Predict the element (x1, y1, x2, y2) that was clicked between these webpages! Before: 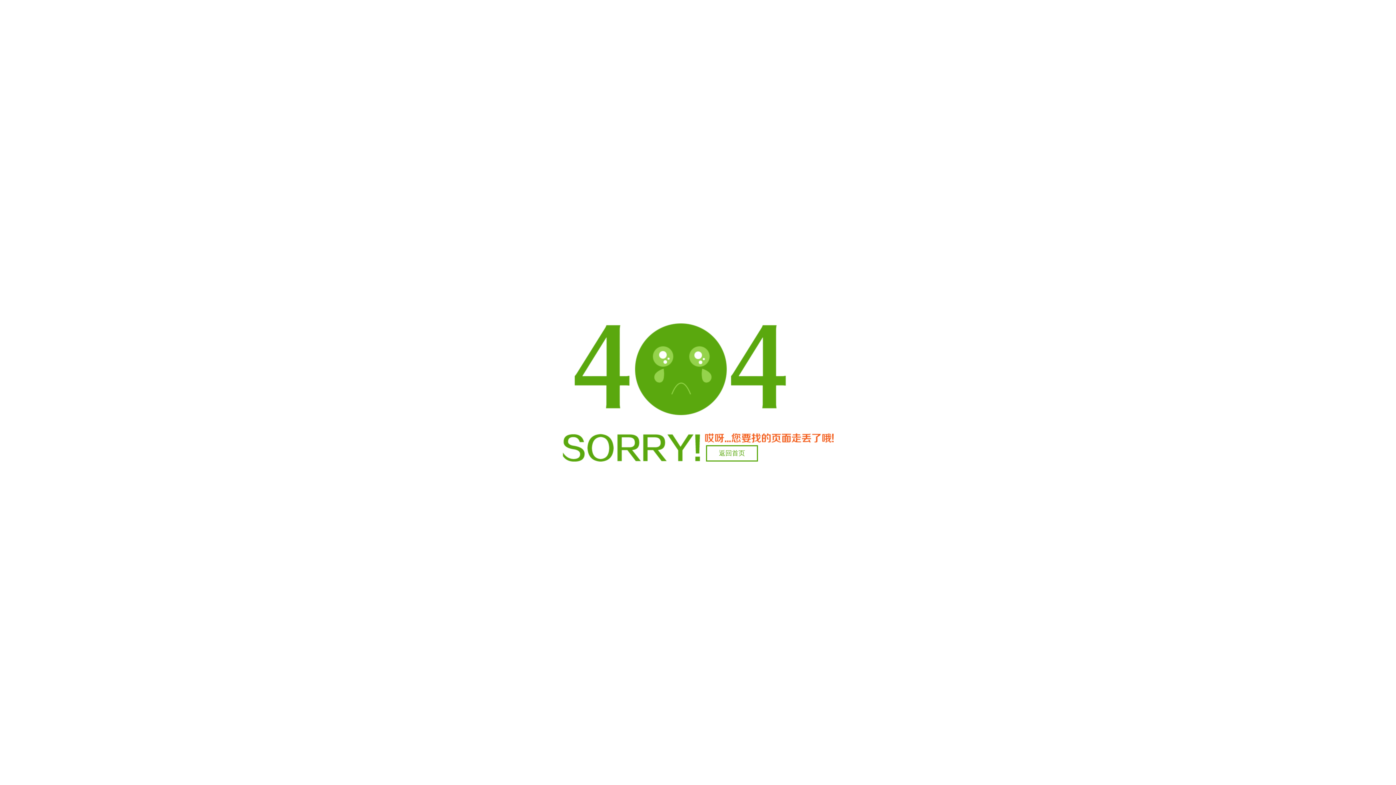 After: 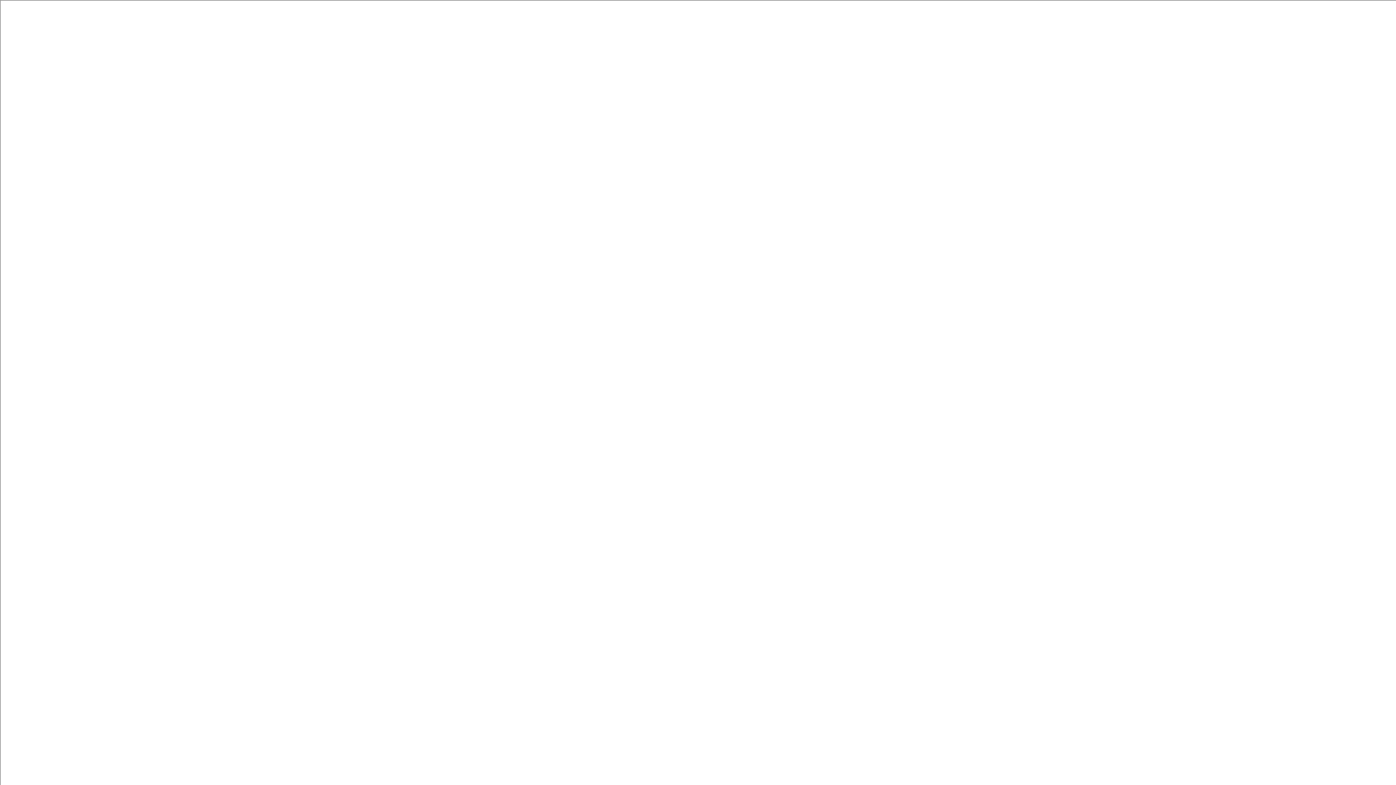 Action: label: 返回首页 bbox: (706, 445, 758, 461)